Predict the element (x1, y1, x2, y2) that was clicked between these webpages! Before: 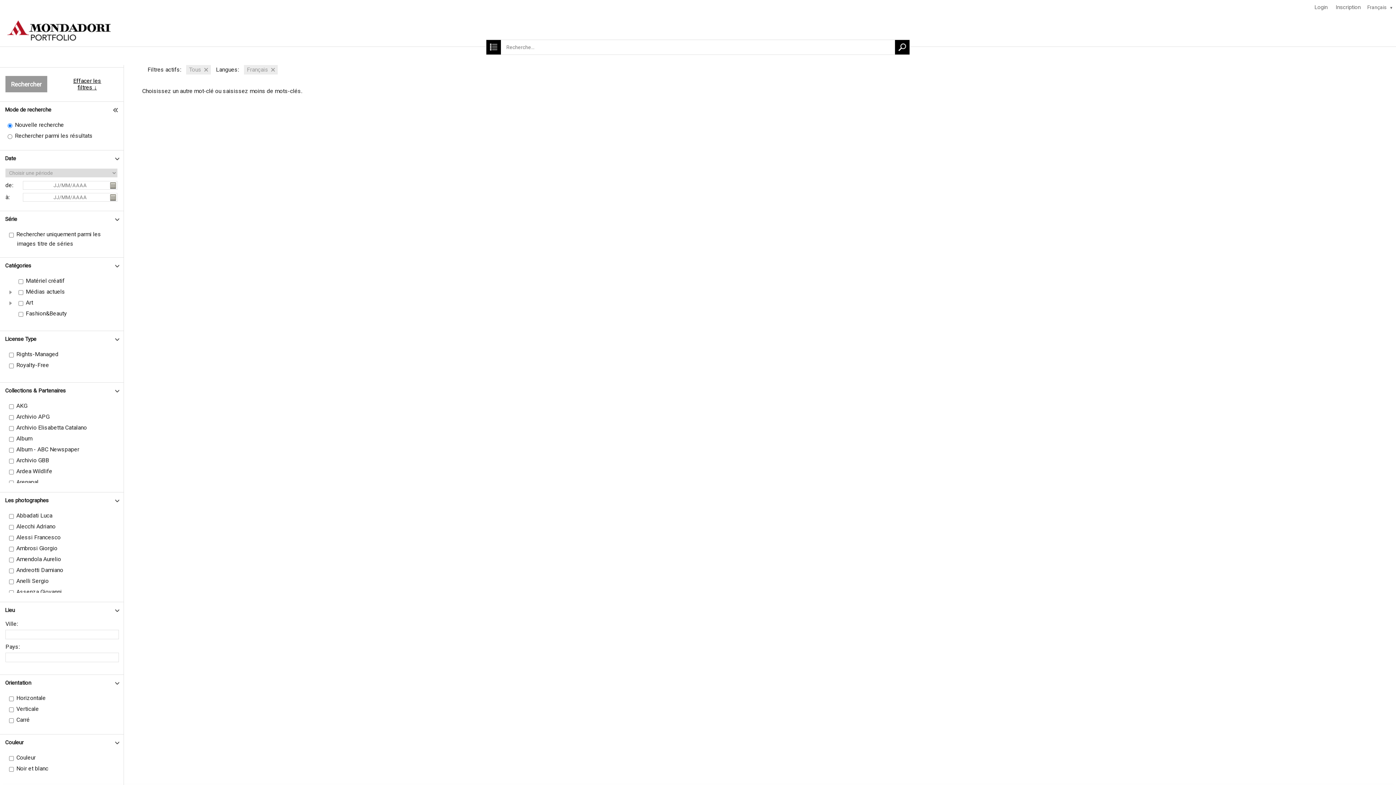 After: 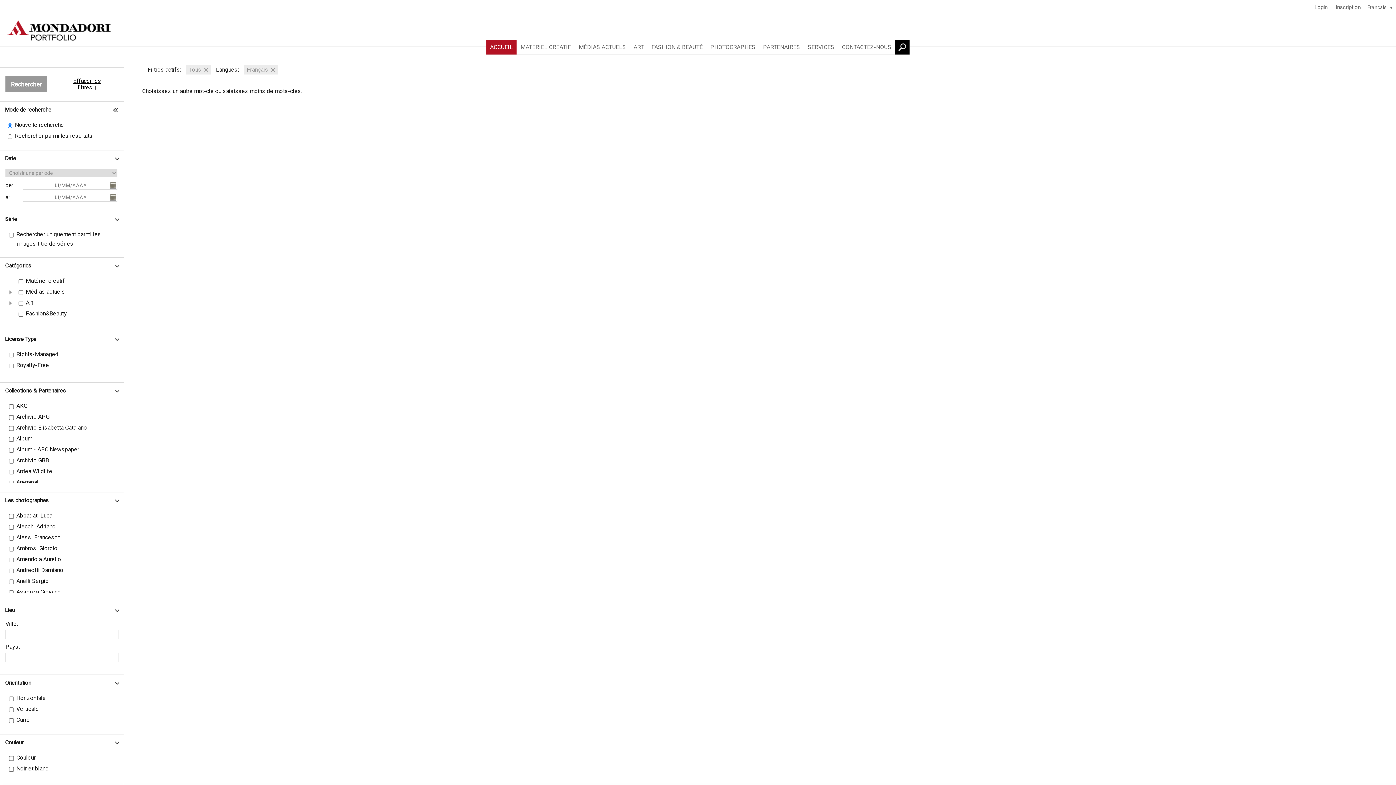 Action: bbox: (486, 40, 501, 54)